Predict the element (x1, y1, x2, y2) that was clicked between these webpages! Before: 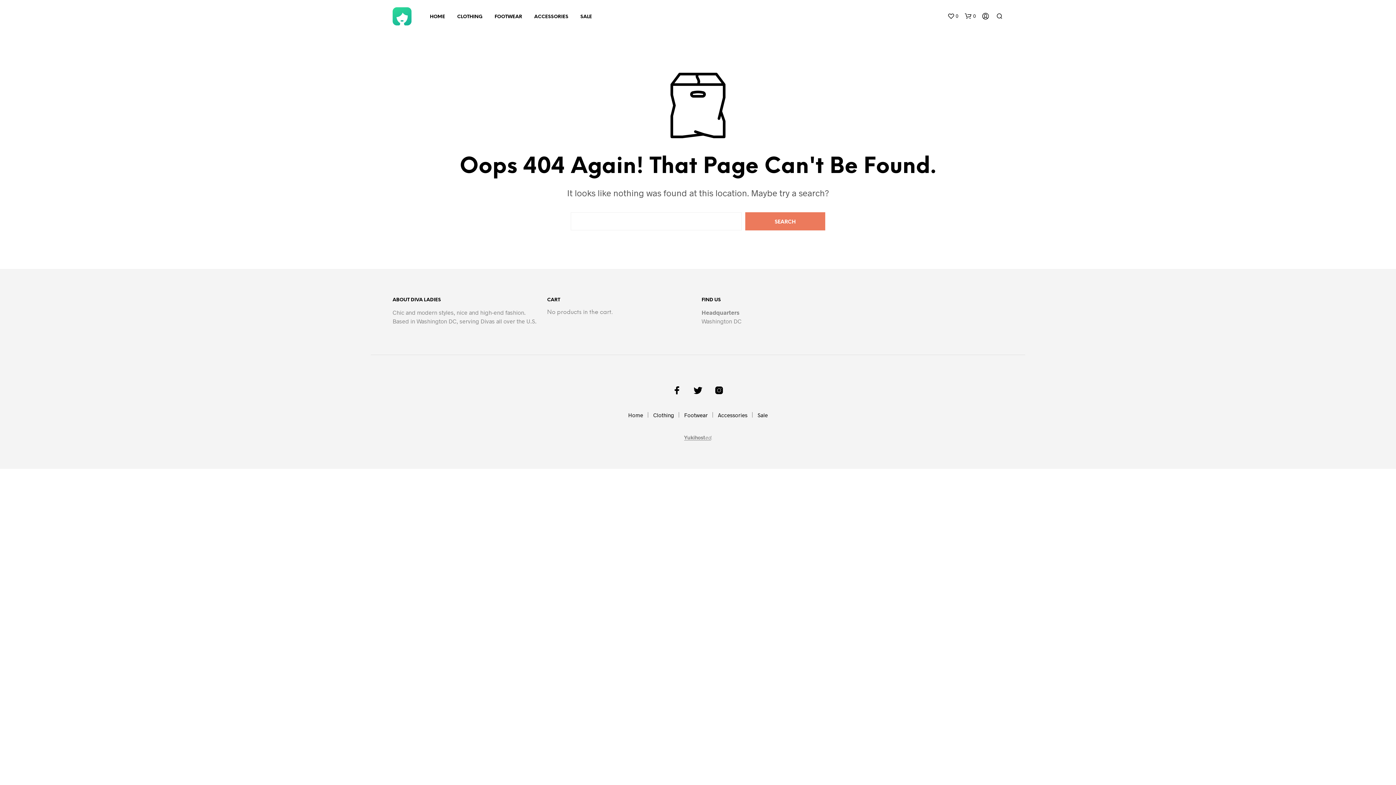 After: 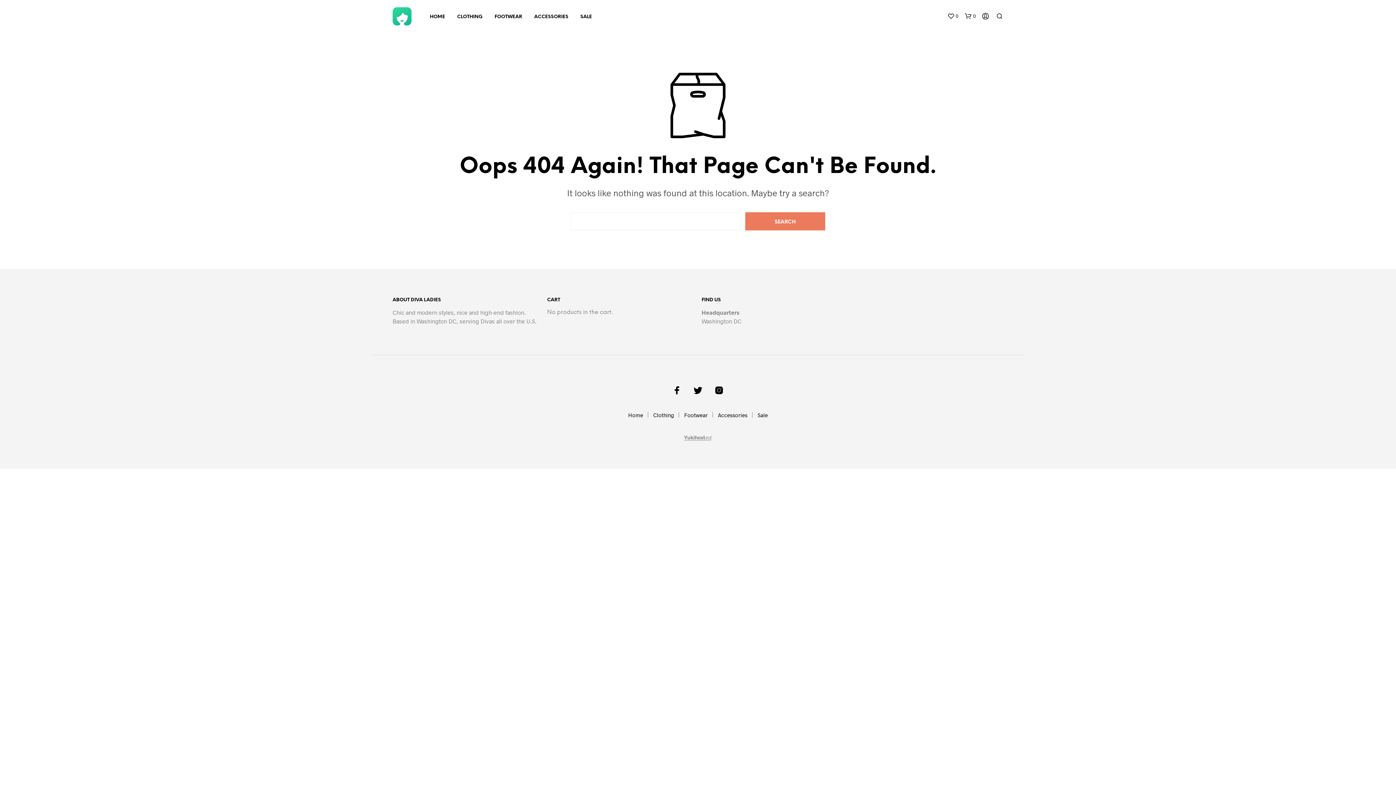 Action: label: FOOTWEAR bbox: (489, 13, 527, 20)